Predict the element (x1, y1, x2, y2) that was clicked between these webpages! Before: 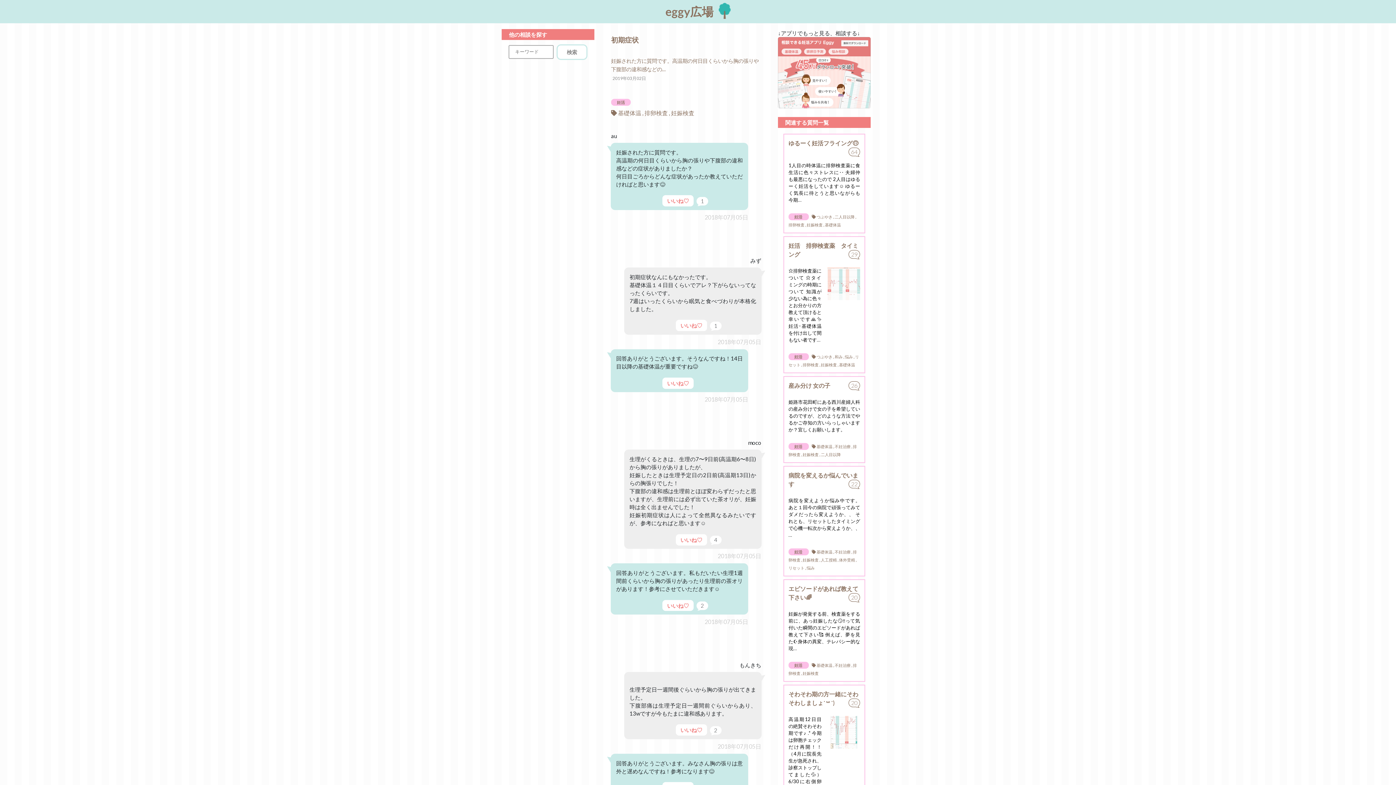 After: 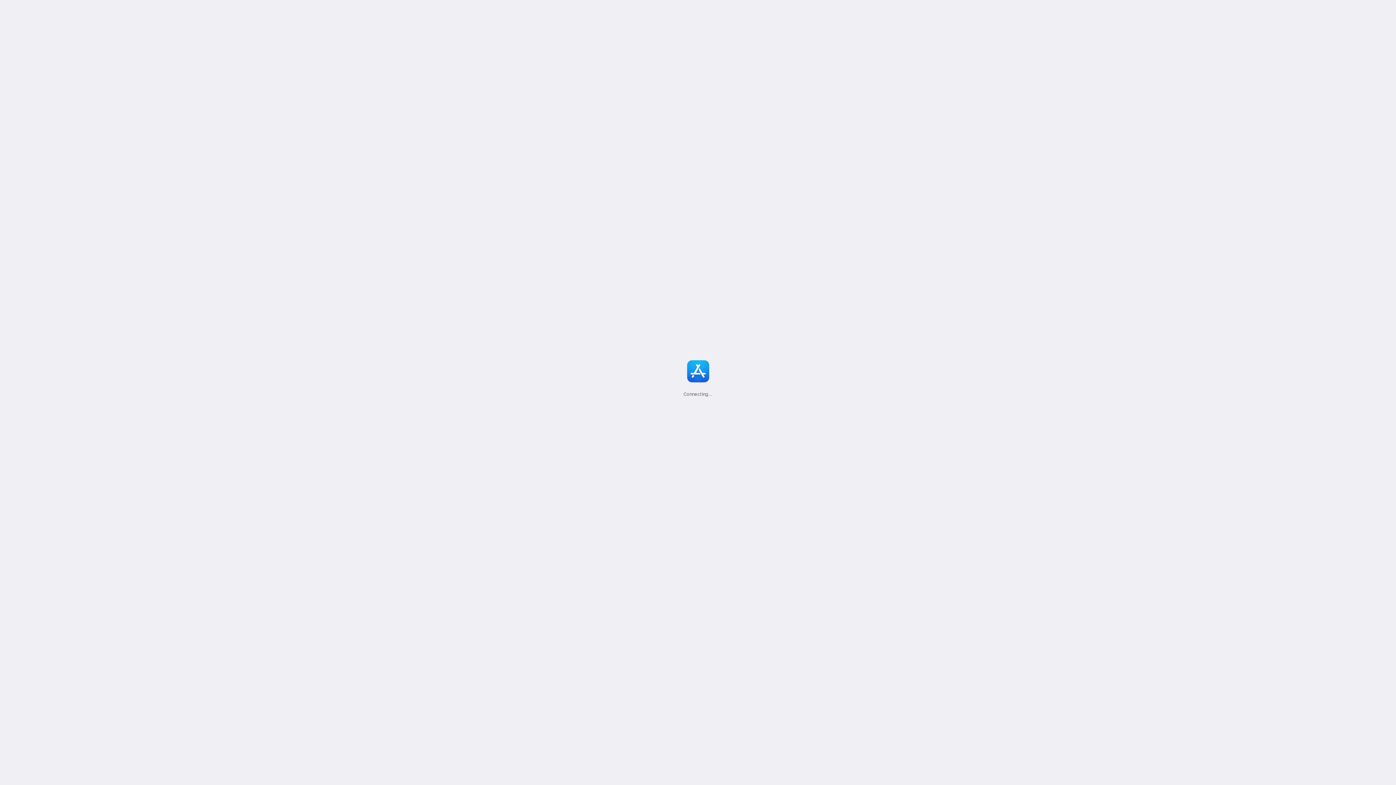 Action: bbox: (778, 68, 870, 75)